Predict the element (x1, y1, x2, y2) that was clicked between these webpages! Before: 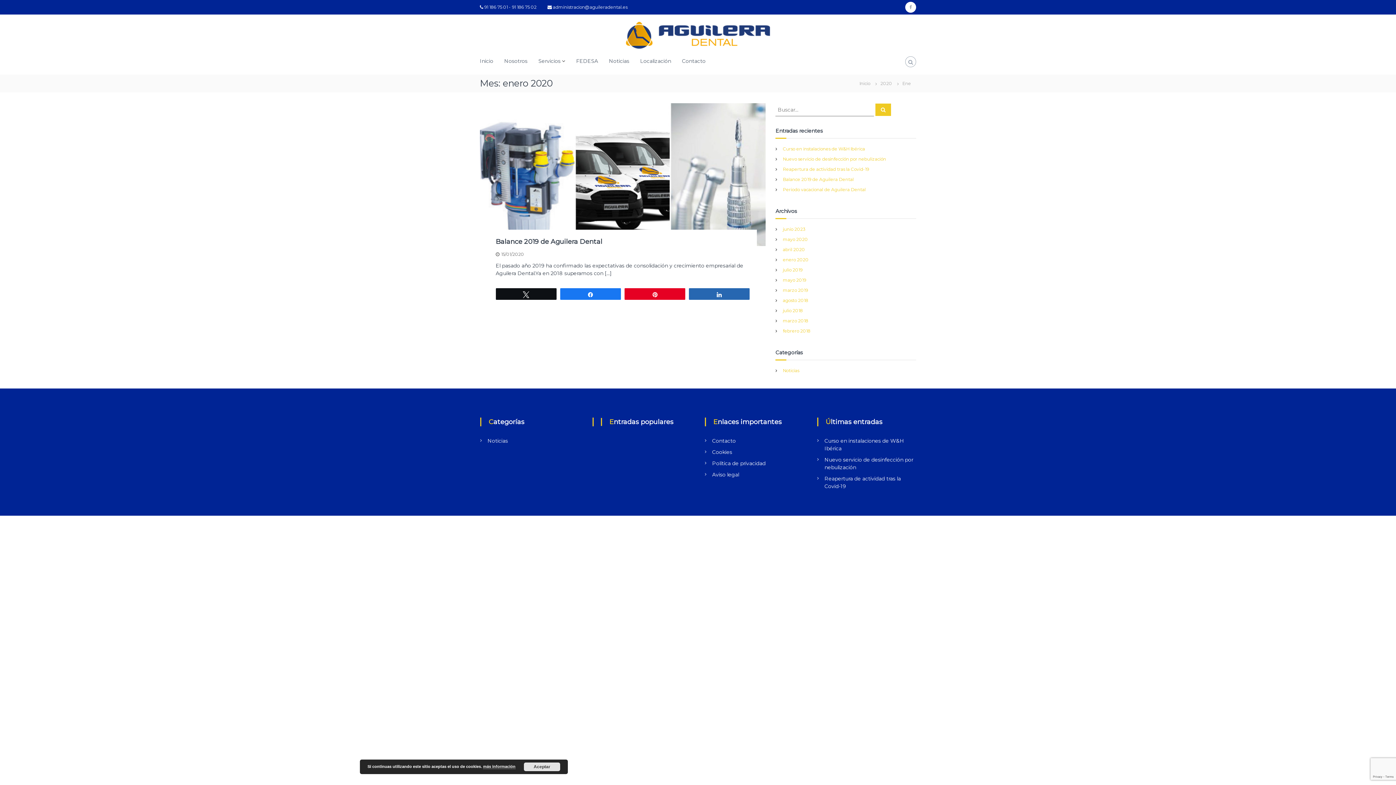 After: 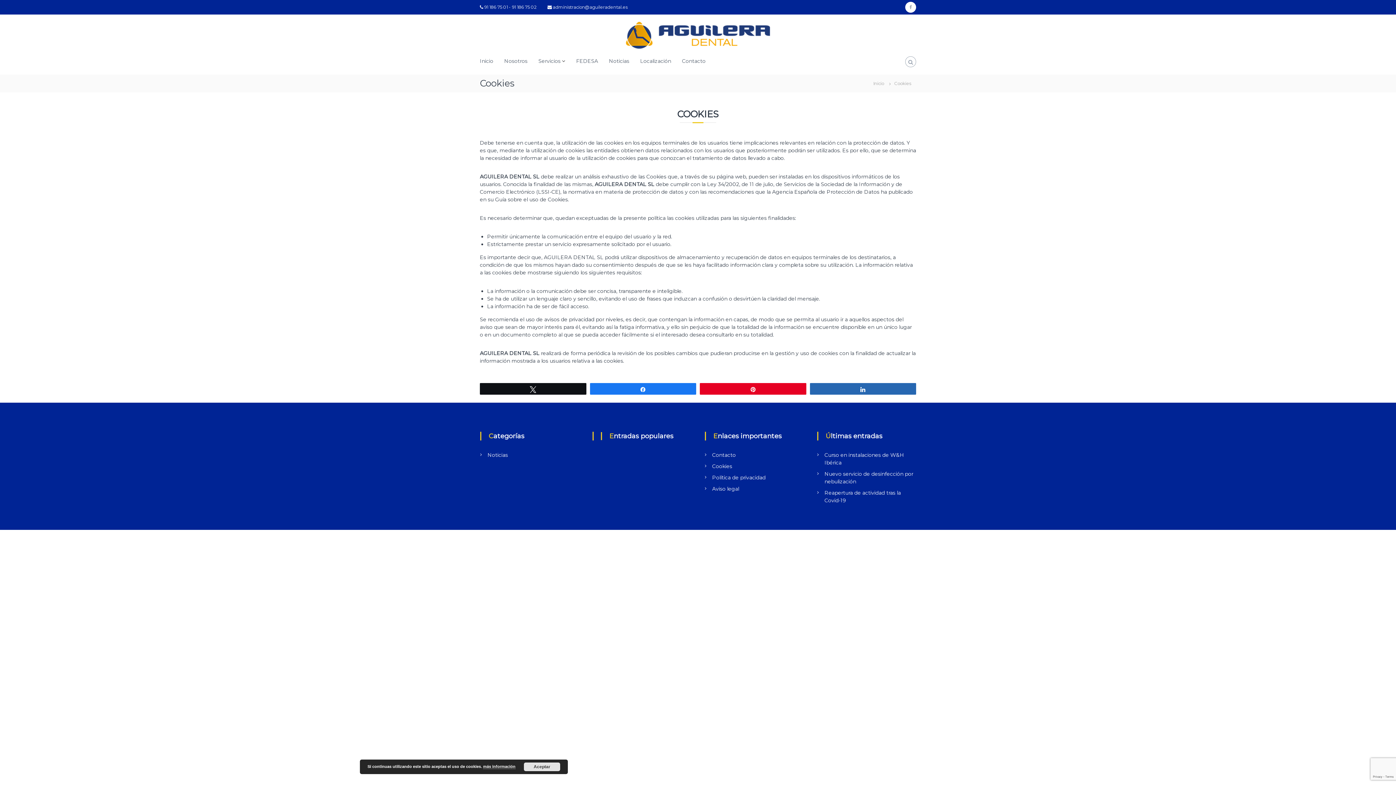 Action: label: Cookies bbox: (712, 449, 732, 455)